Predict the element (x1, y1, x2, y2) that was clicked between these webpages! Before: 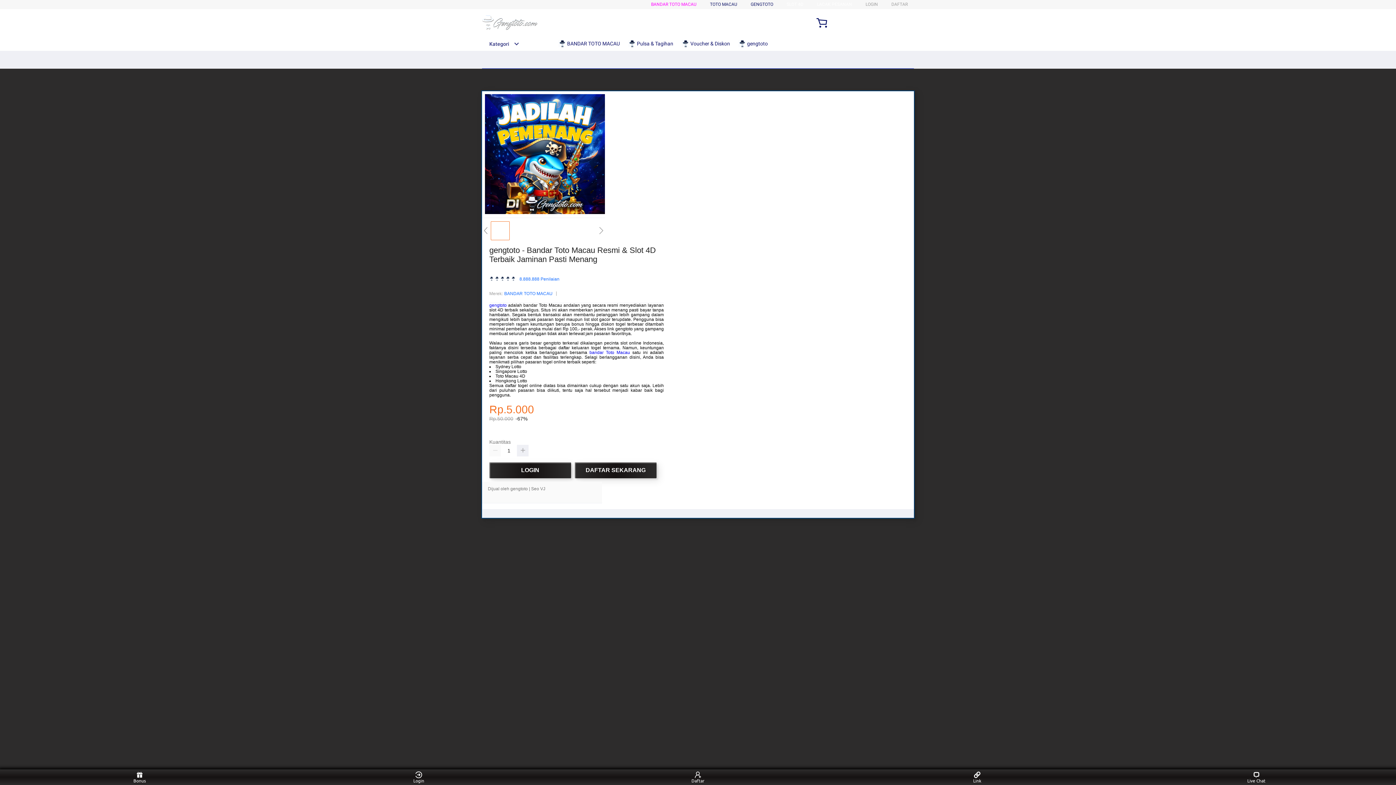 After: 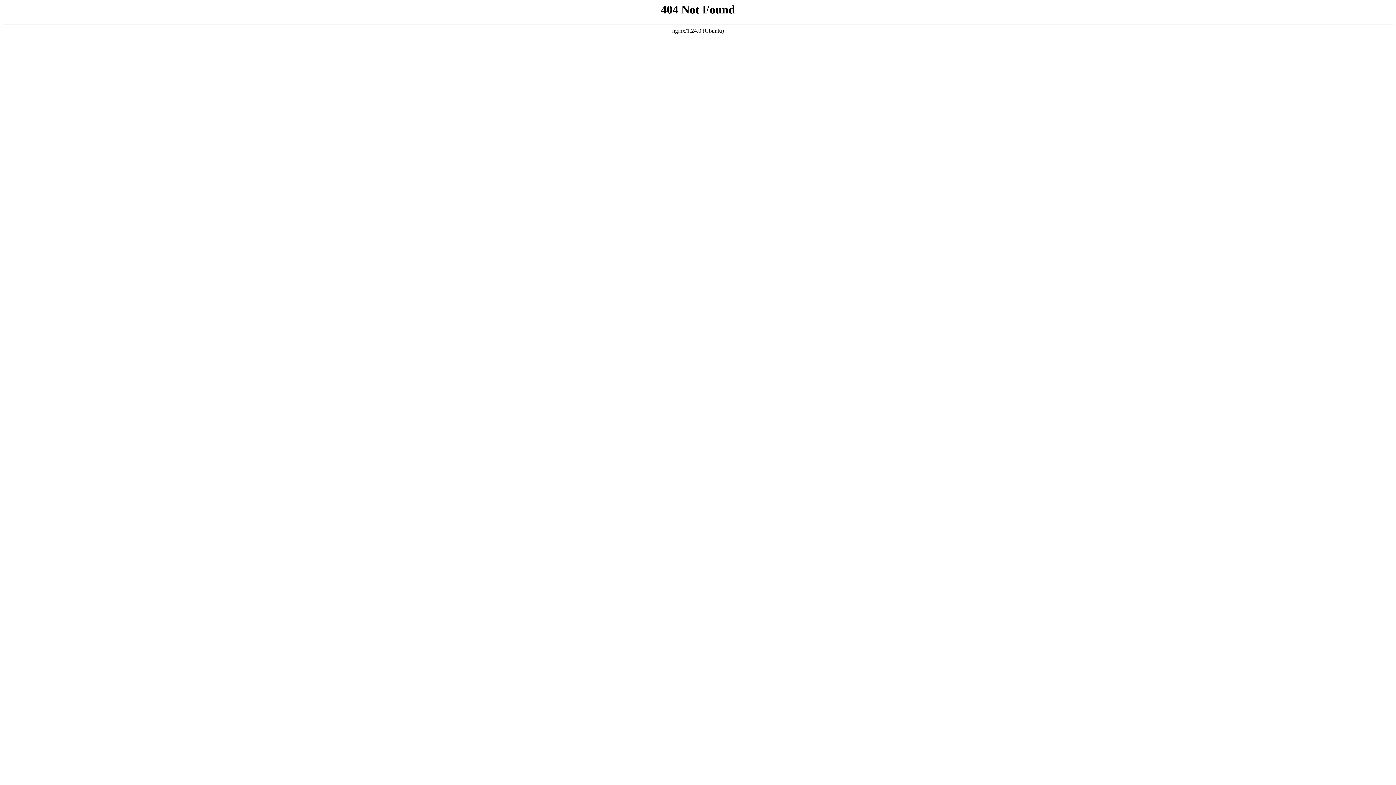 Action: bbox: (750, 1, 773, 6) label: GENGTOTO